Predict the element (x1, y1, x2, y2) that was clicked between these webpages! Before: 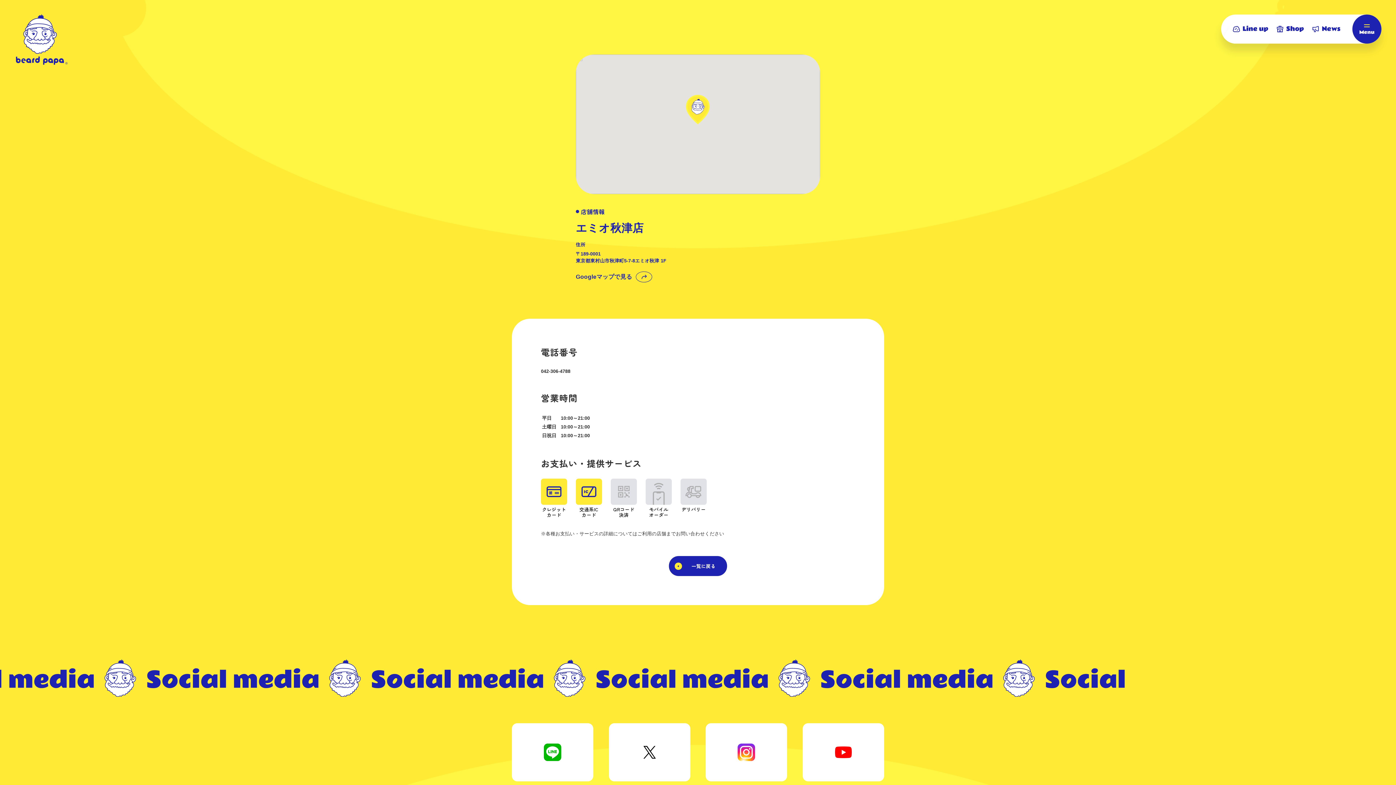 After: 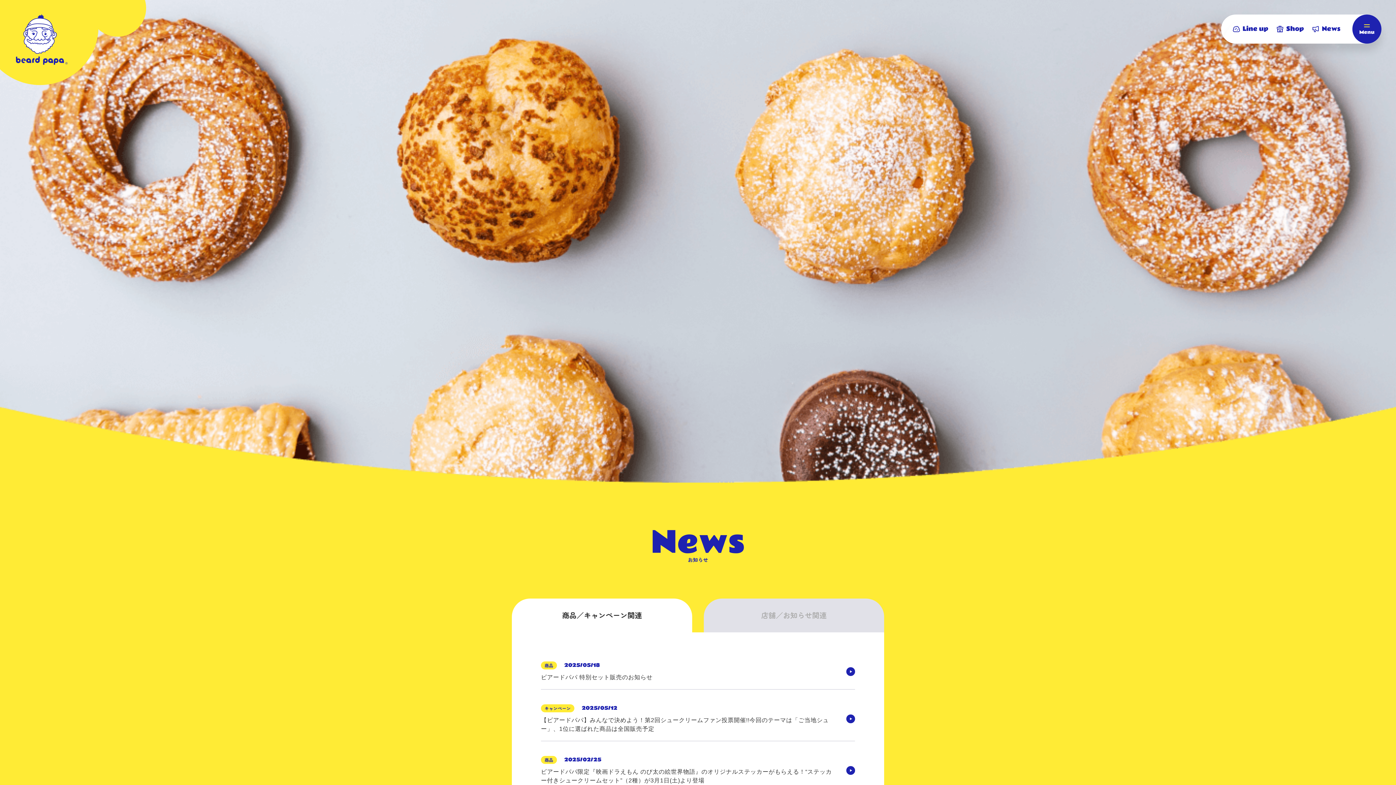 Action: bbox: (1311, 24, 1340, 33) label: News